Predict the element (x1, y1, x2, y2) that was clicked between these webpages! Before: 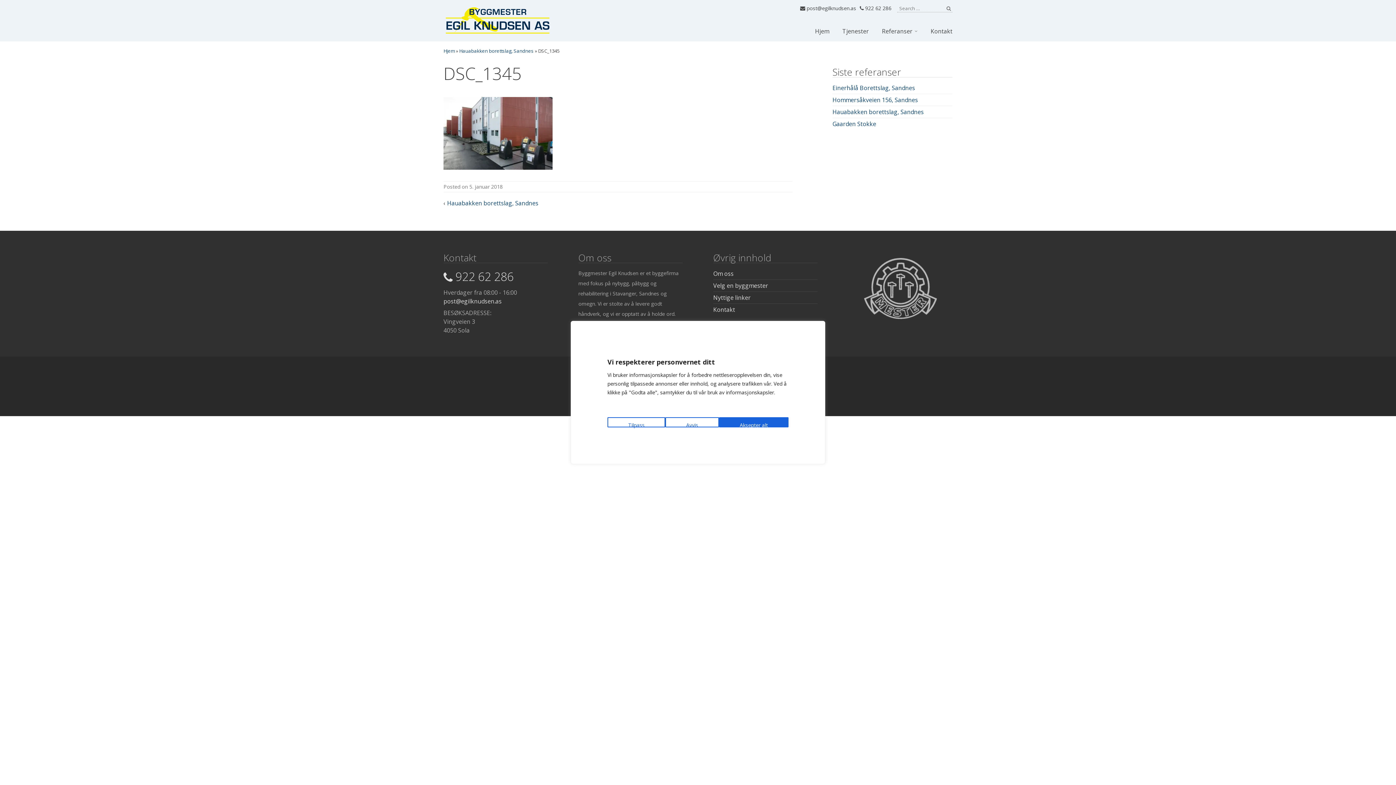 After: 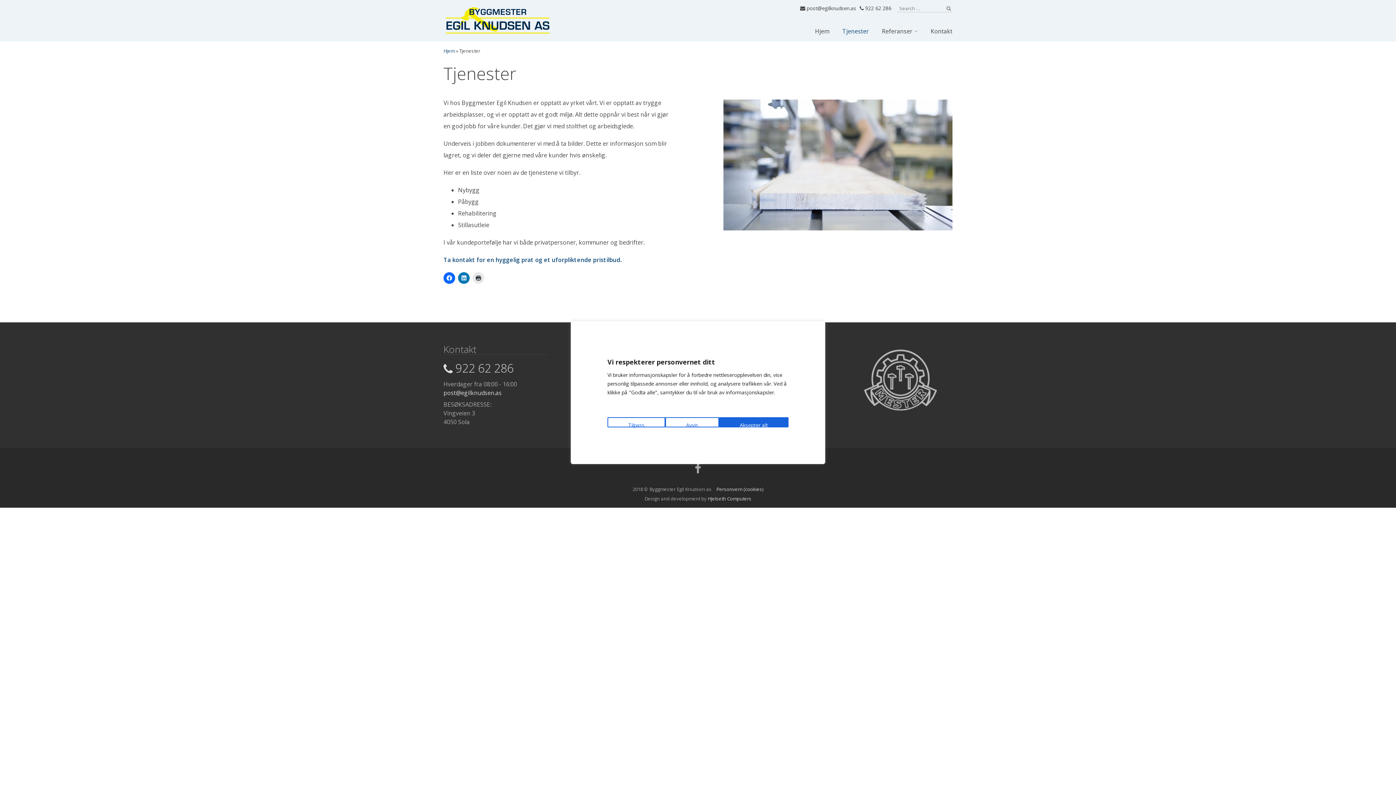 Action: bbox: (842, 25, 869, 37) label: Tjenester